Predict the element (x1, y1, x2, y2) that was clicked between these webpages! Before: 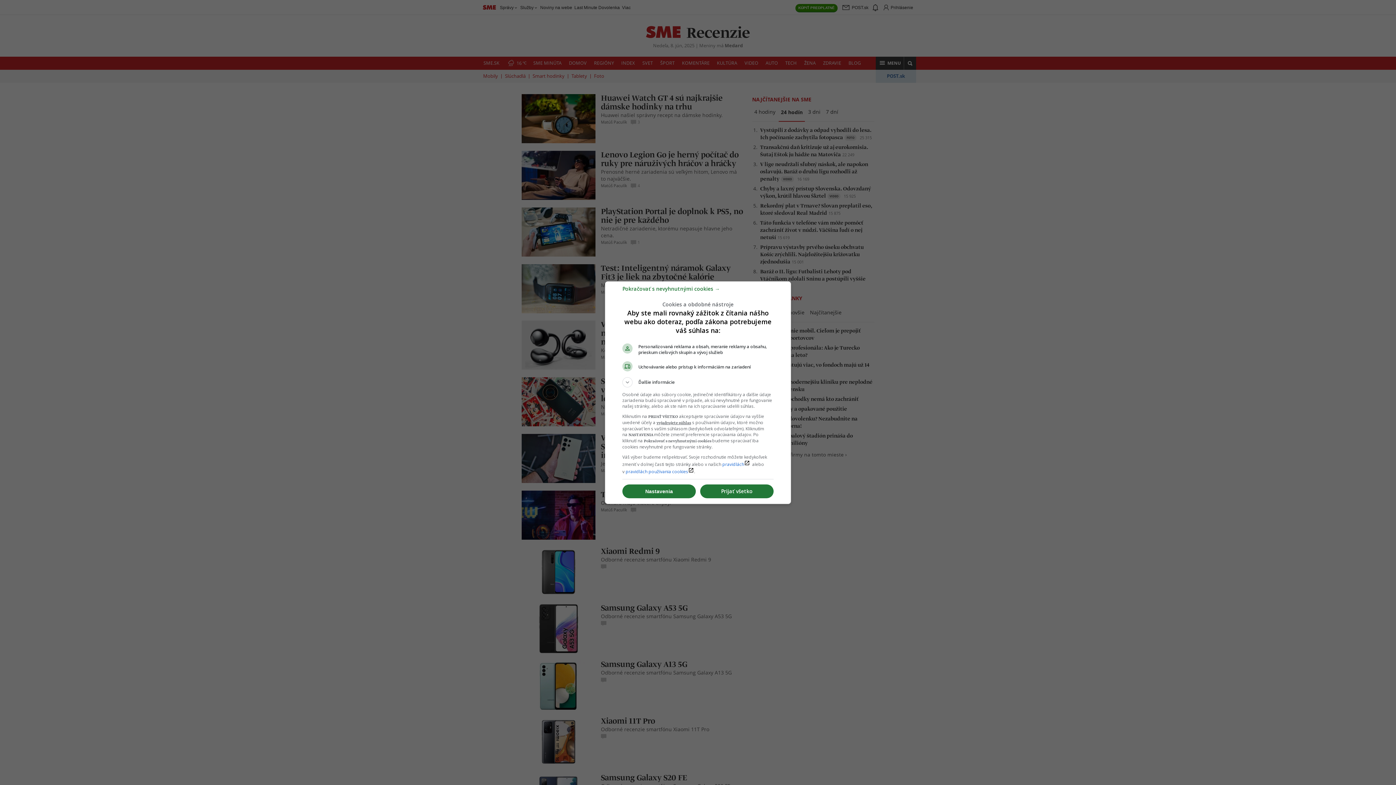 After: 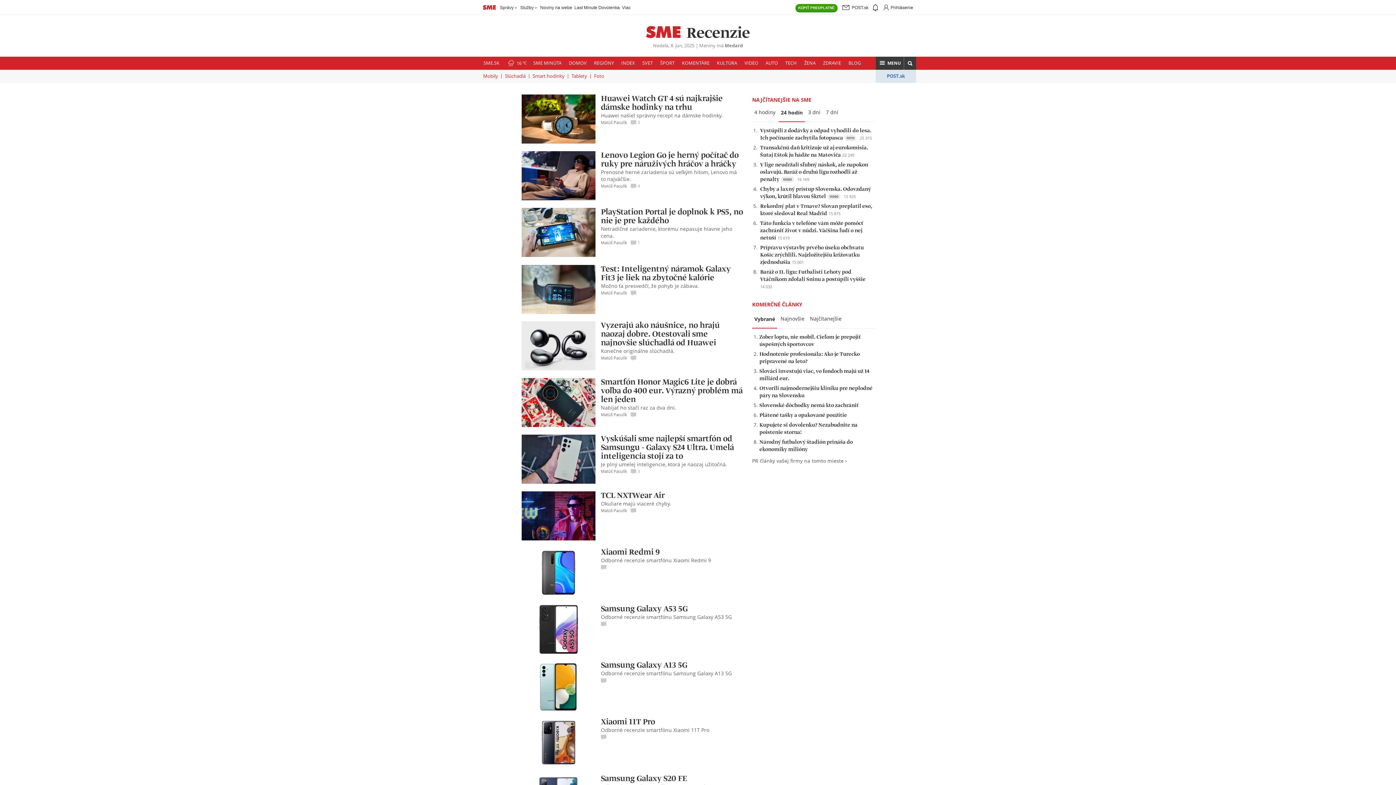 Action: label: Pokračovať s nevyhnutnými cookies → bbox: (622, 288, 720, 295)